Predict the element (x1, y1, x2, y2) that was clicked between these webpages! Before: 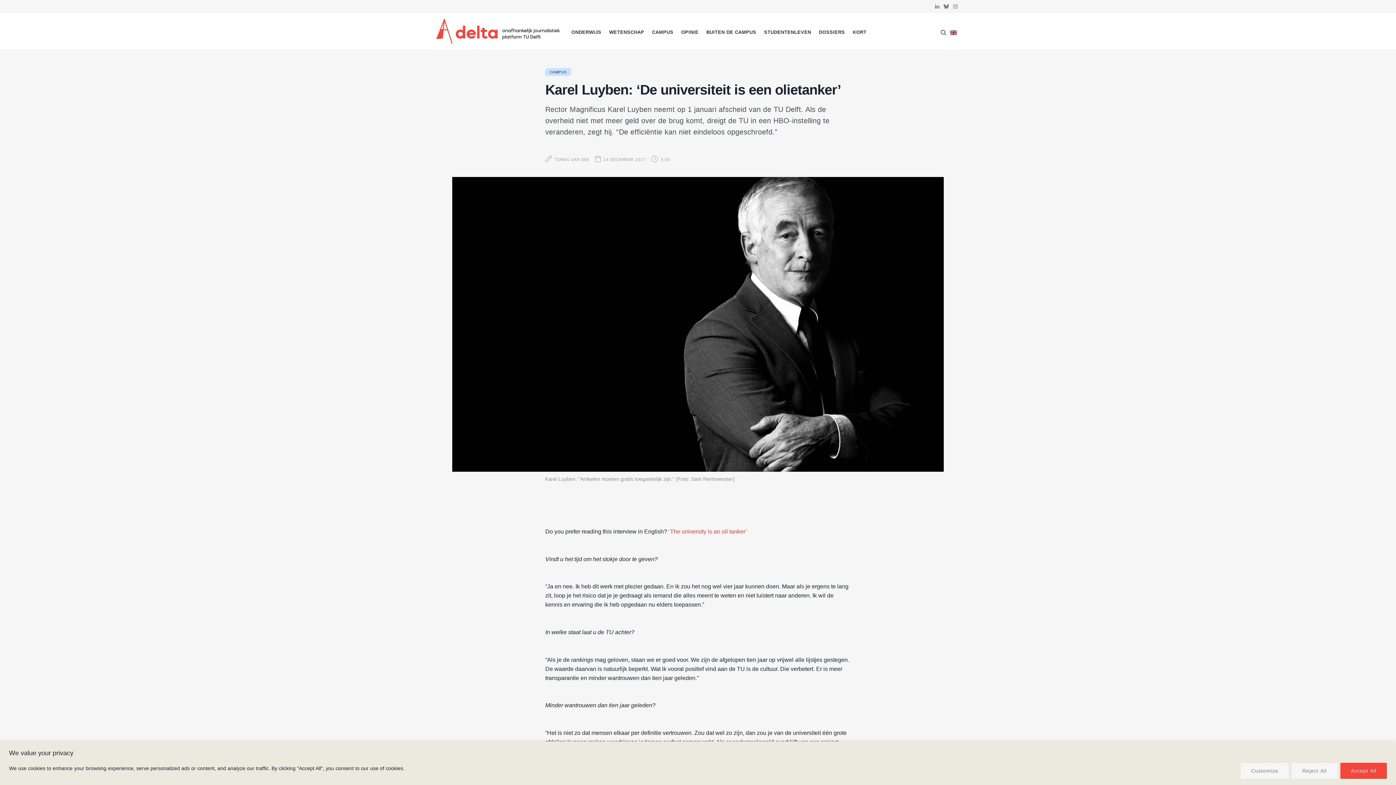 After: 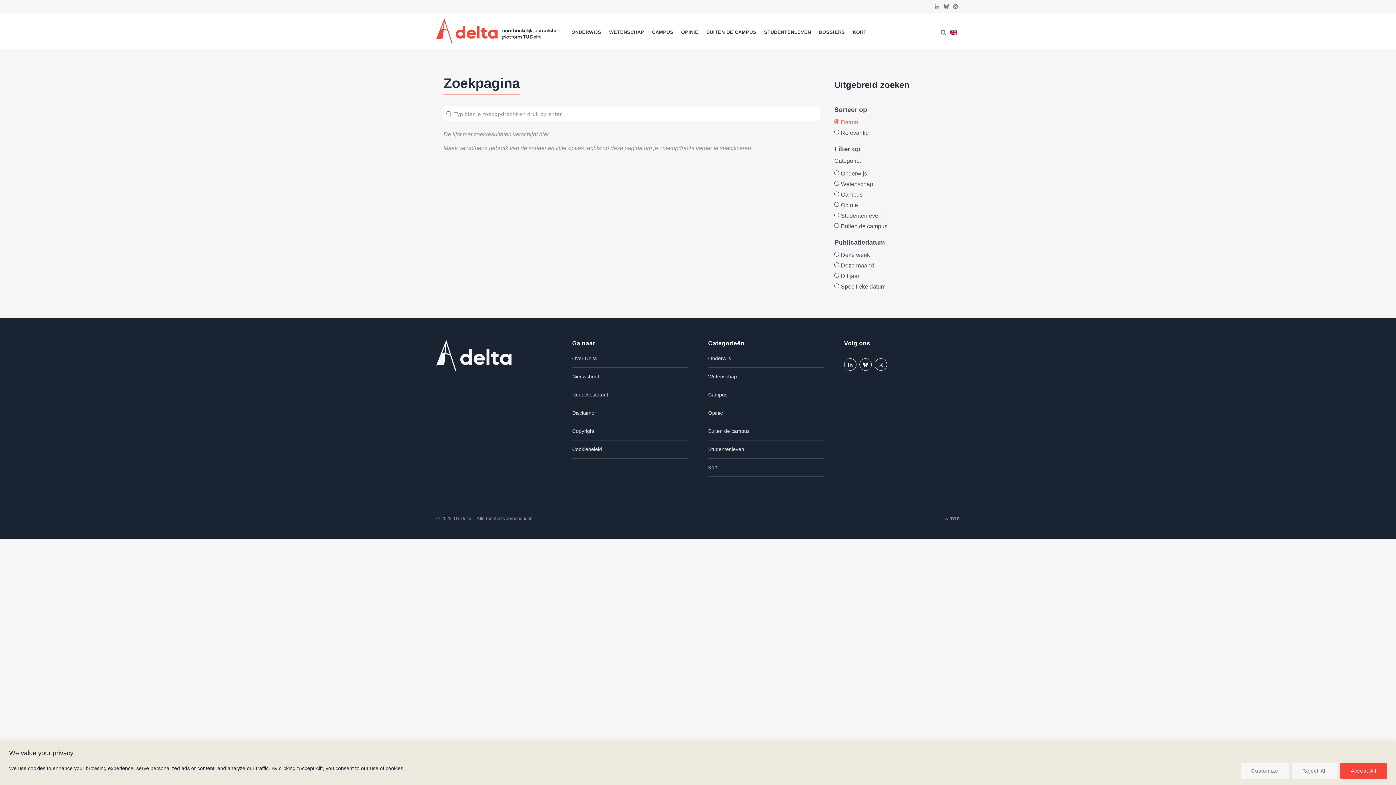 Action: bbox: (935, 13, 947, 48)